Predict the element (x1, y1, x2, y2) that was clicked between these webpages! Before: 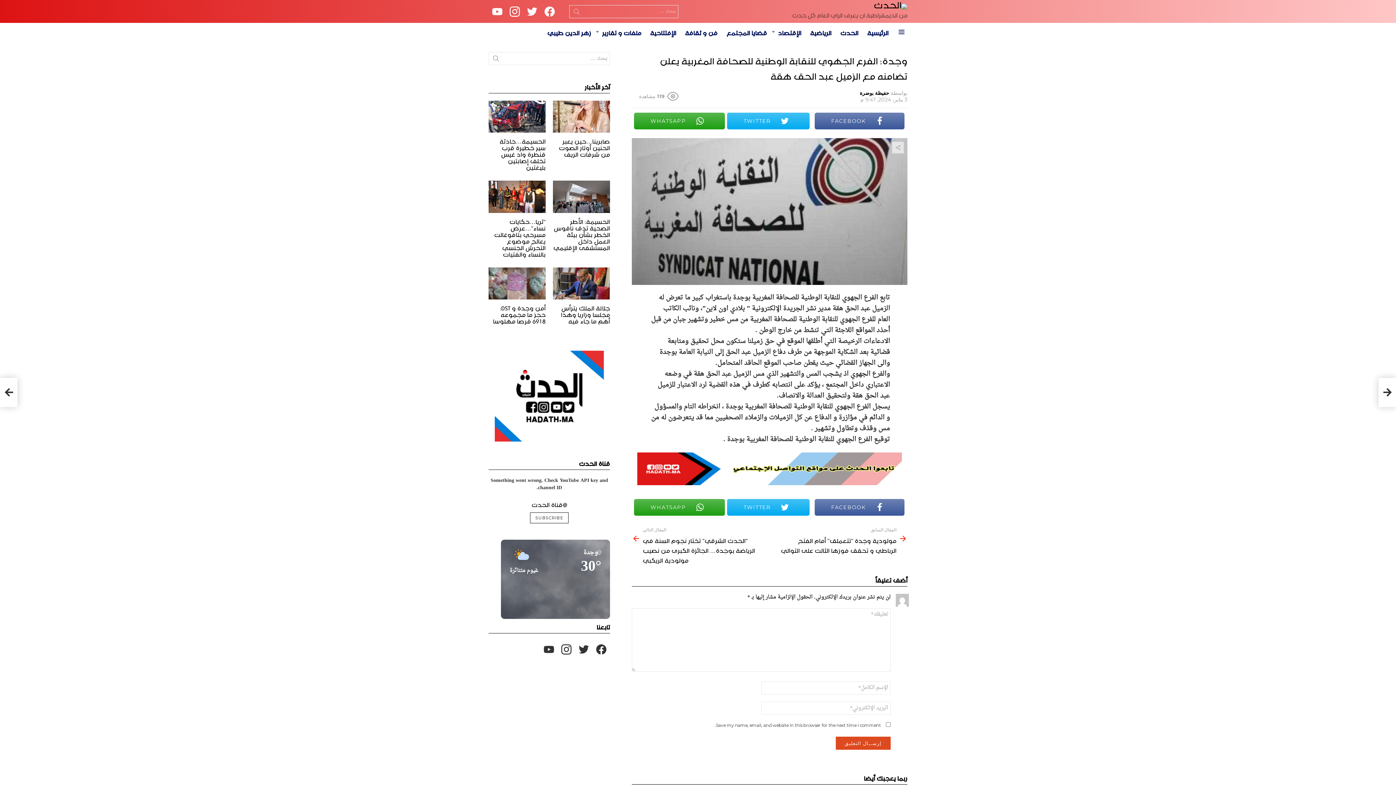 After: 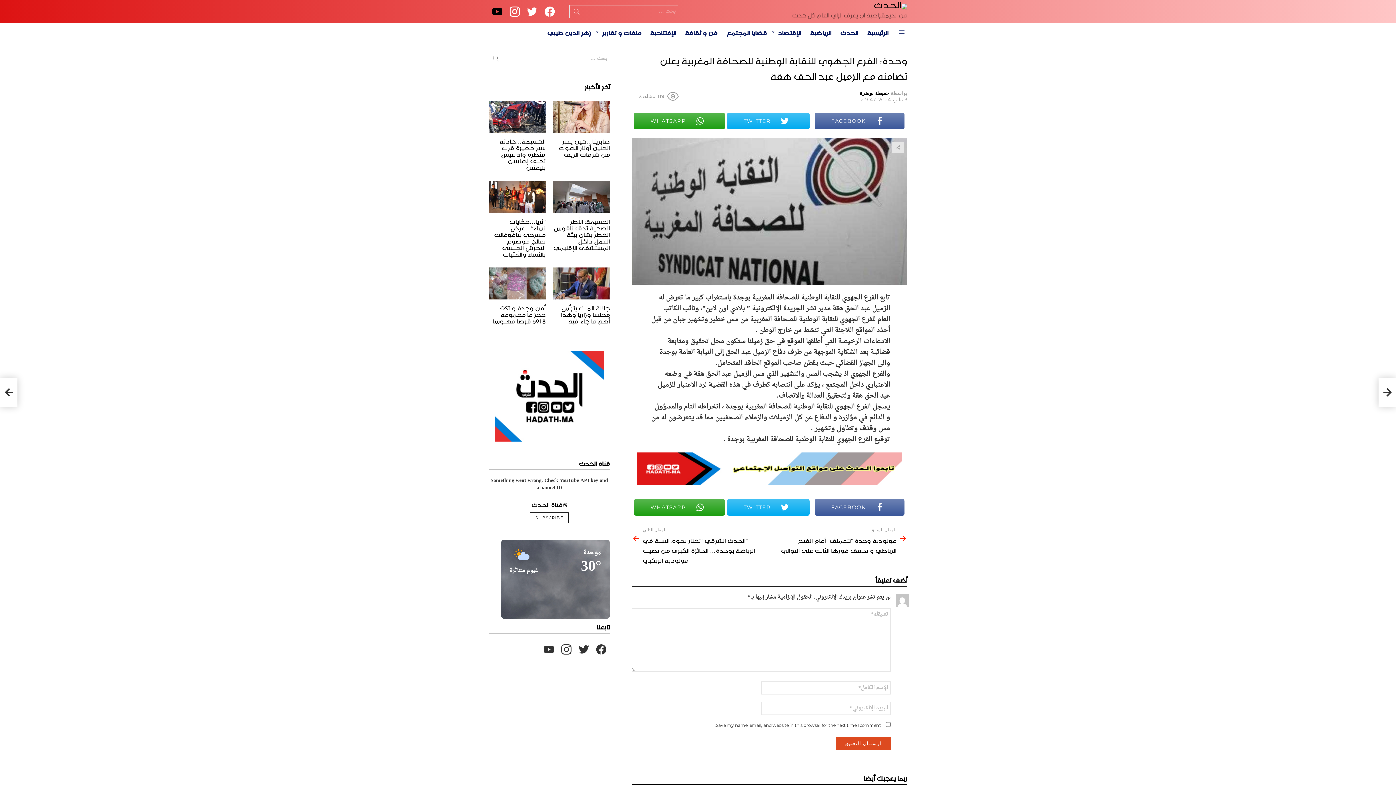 Action: label: youtube bbox: (488, 2, 506, 20)